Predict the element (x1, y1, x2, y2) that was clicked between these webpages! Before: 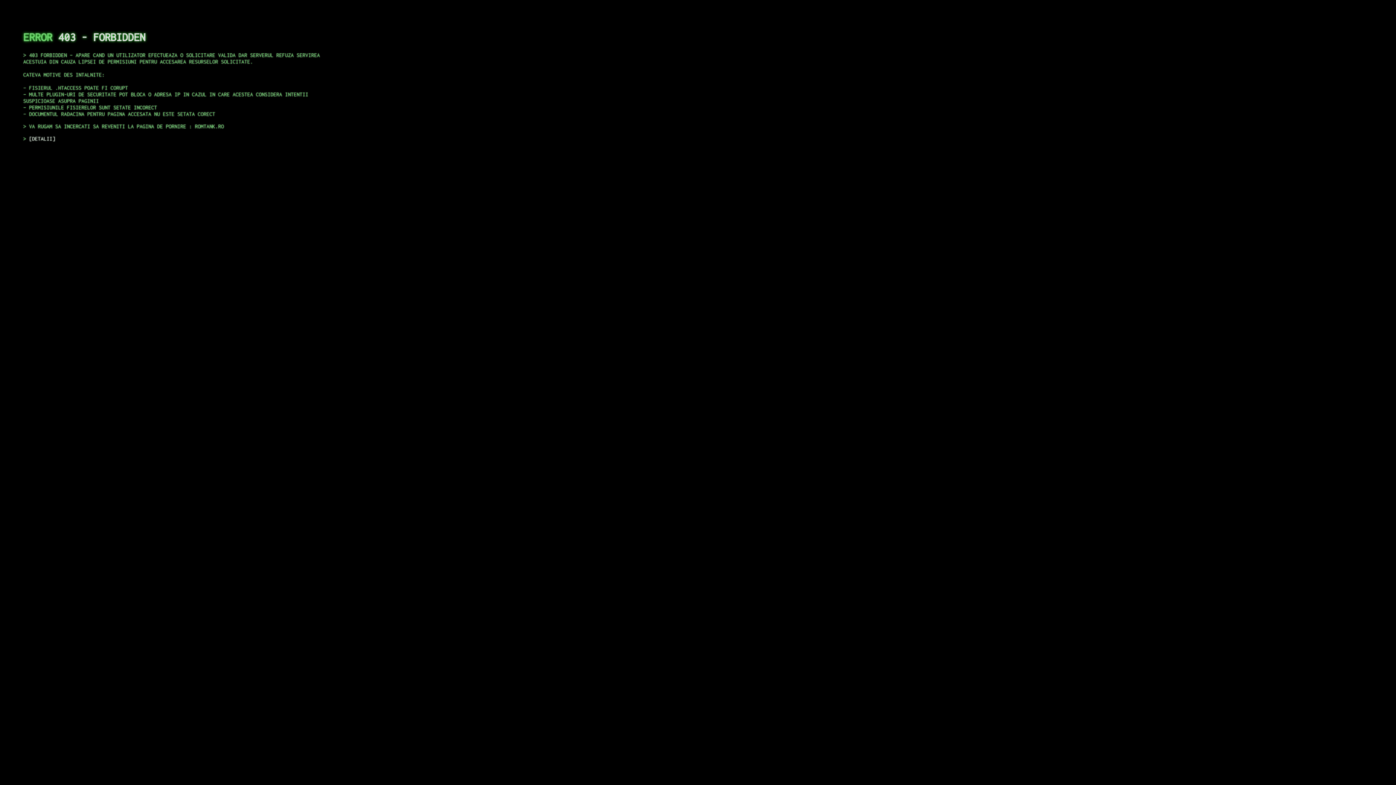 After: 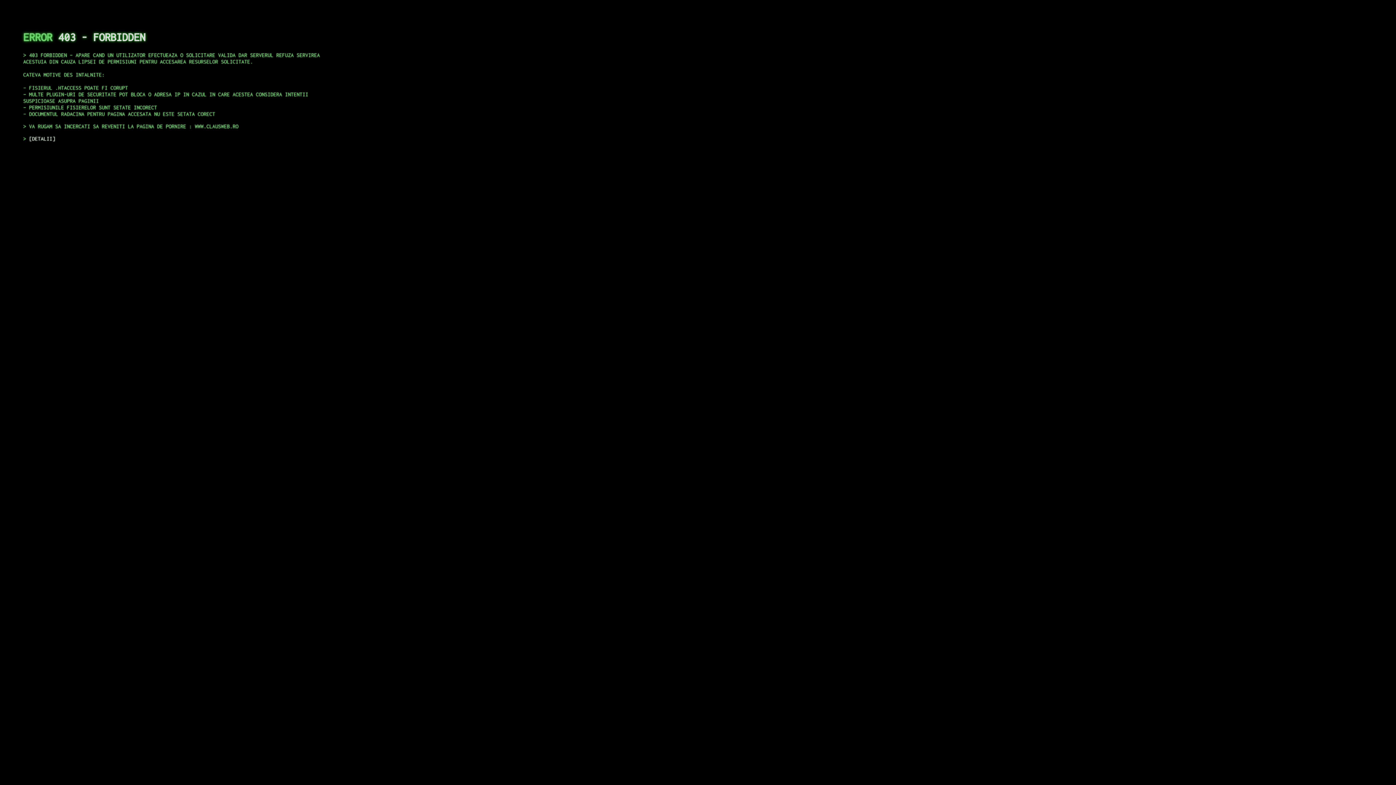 Action: bbox: (29, 135, 55, 141) label: DETALII